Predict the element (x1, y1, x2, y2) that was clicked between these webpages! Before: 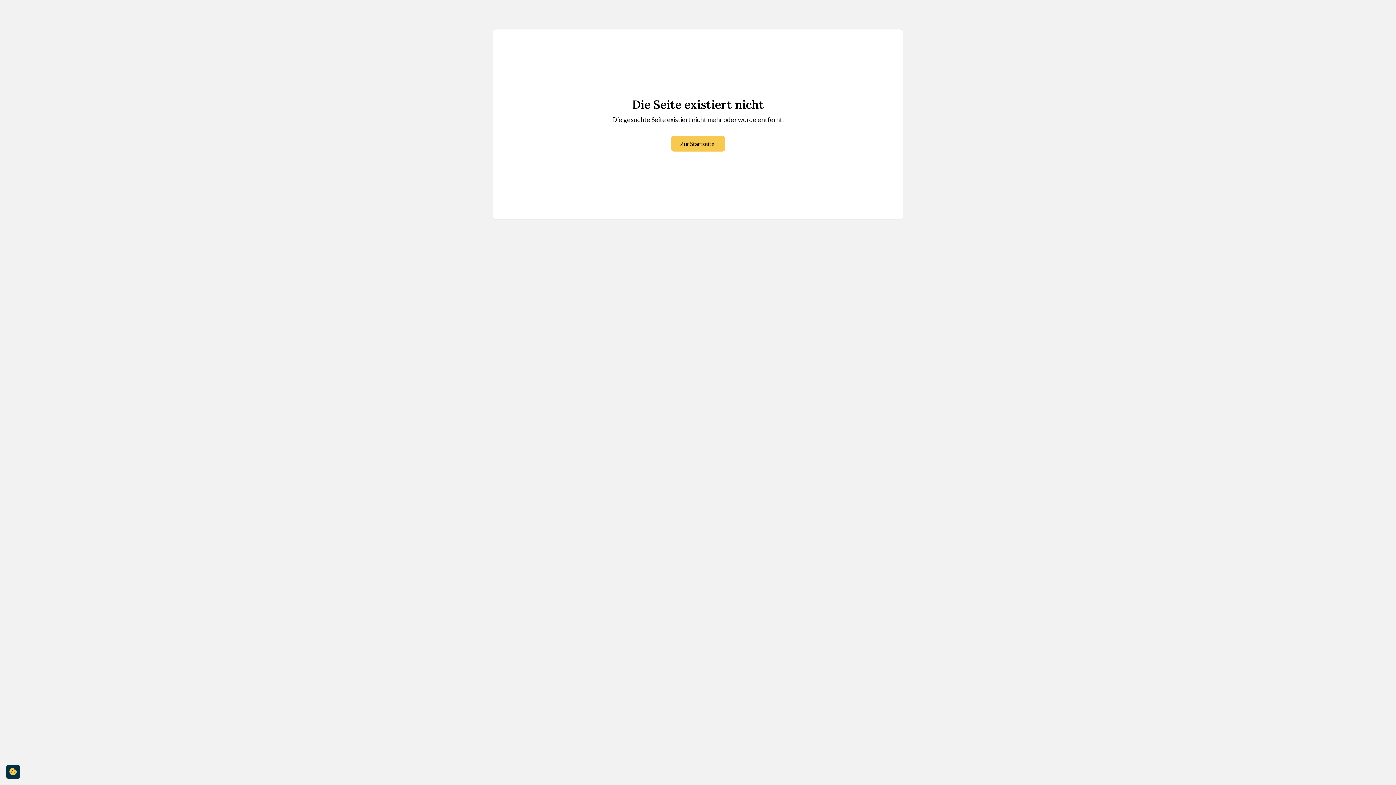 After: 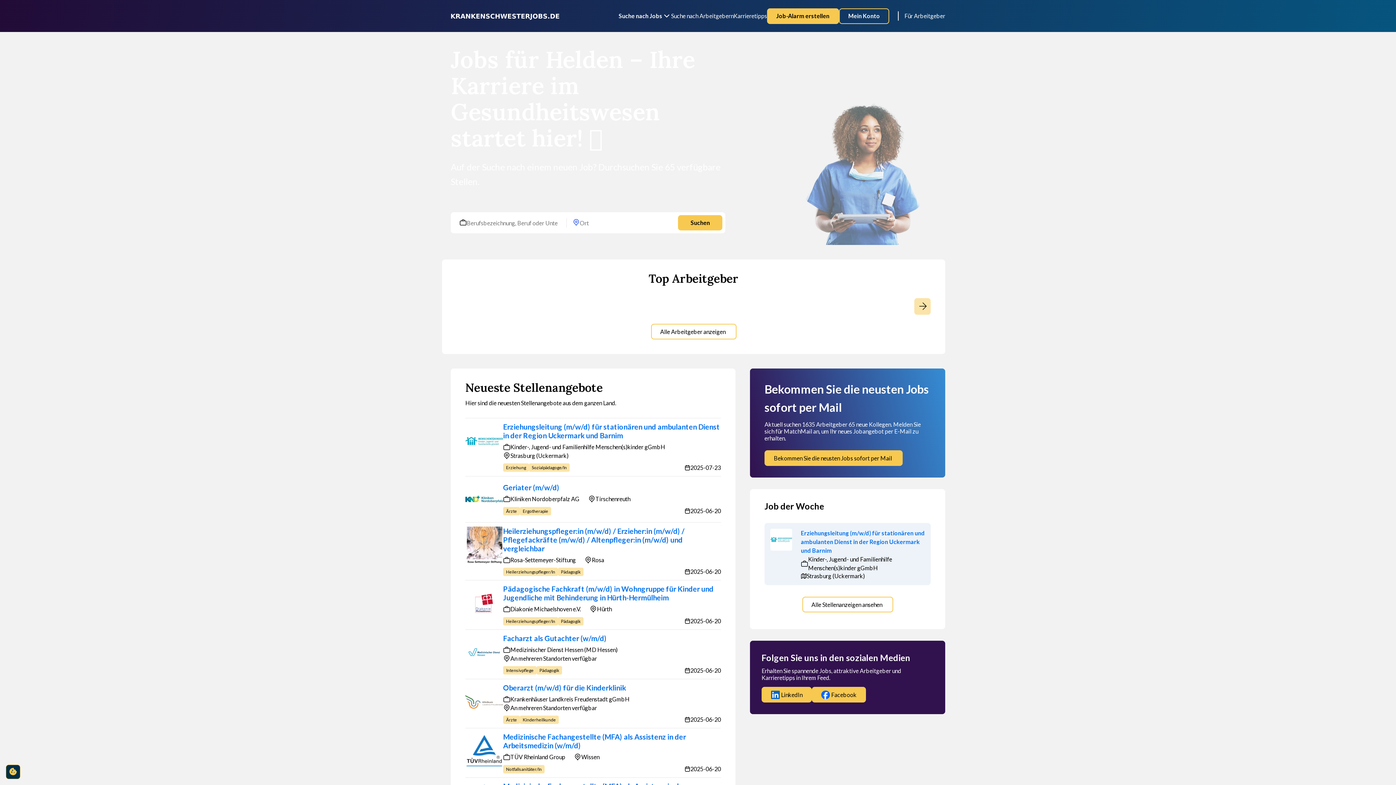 Action: bbox: (671, 136, 725, 151) label: Zur Startseite